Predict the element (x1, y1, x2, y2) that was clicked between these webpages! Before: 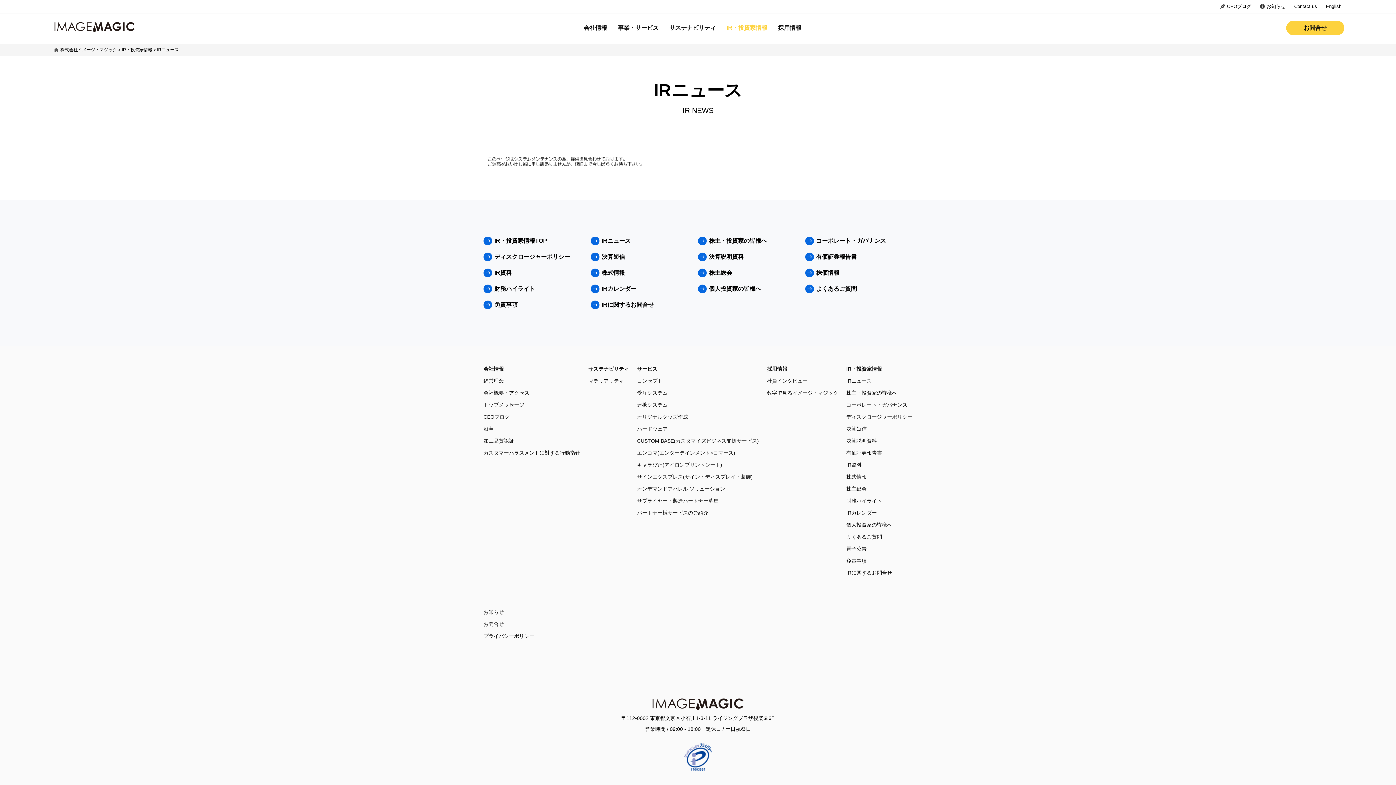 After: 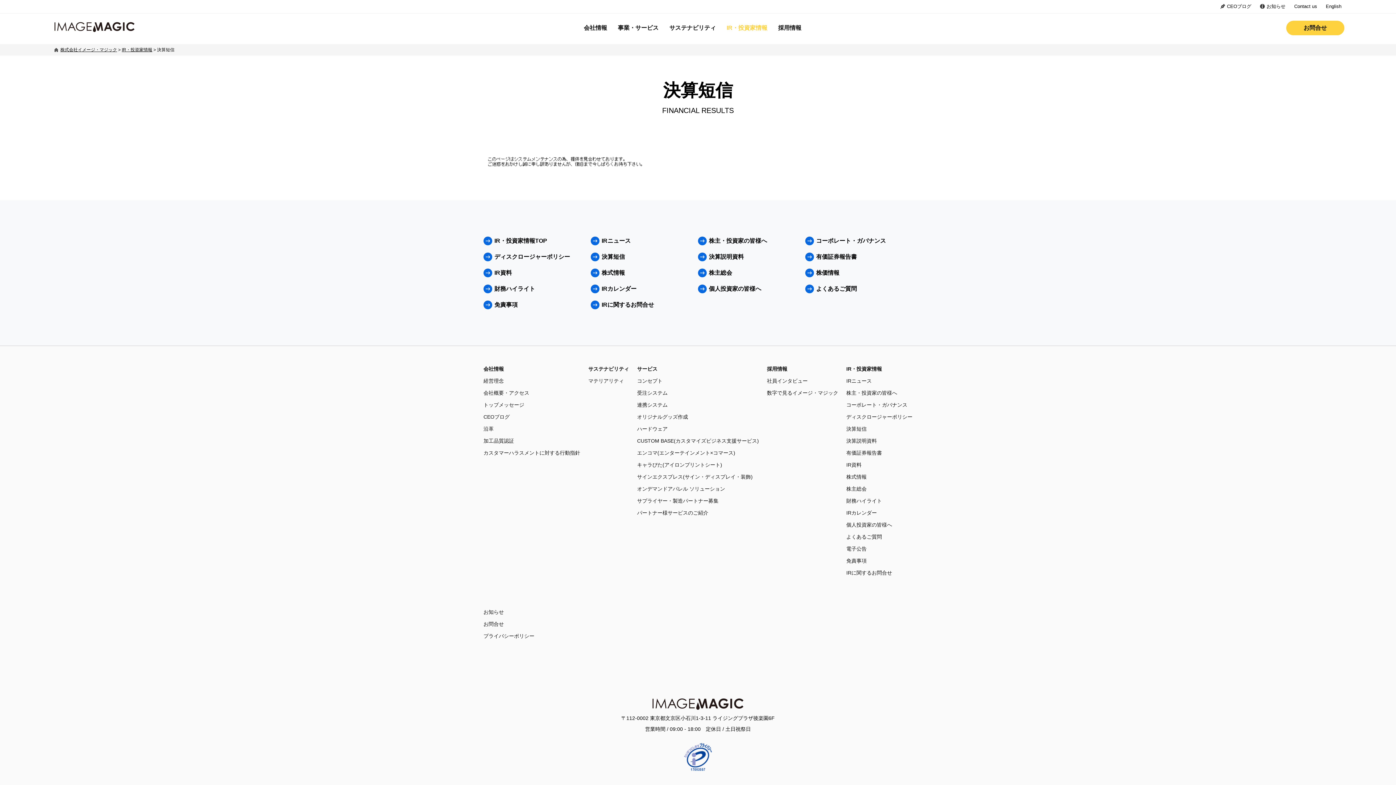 Action: bbox: (590, 252, 698, 261) label: 決算短信